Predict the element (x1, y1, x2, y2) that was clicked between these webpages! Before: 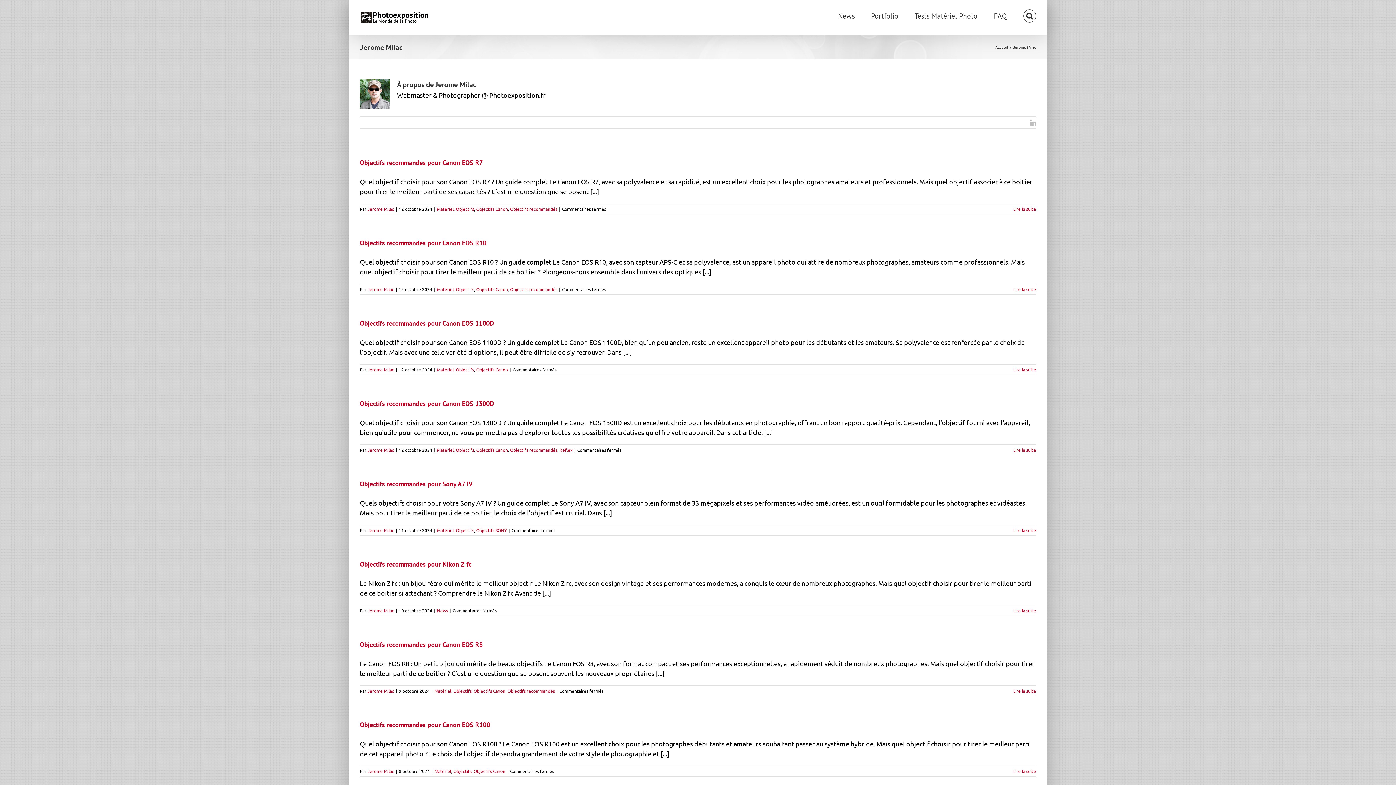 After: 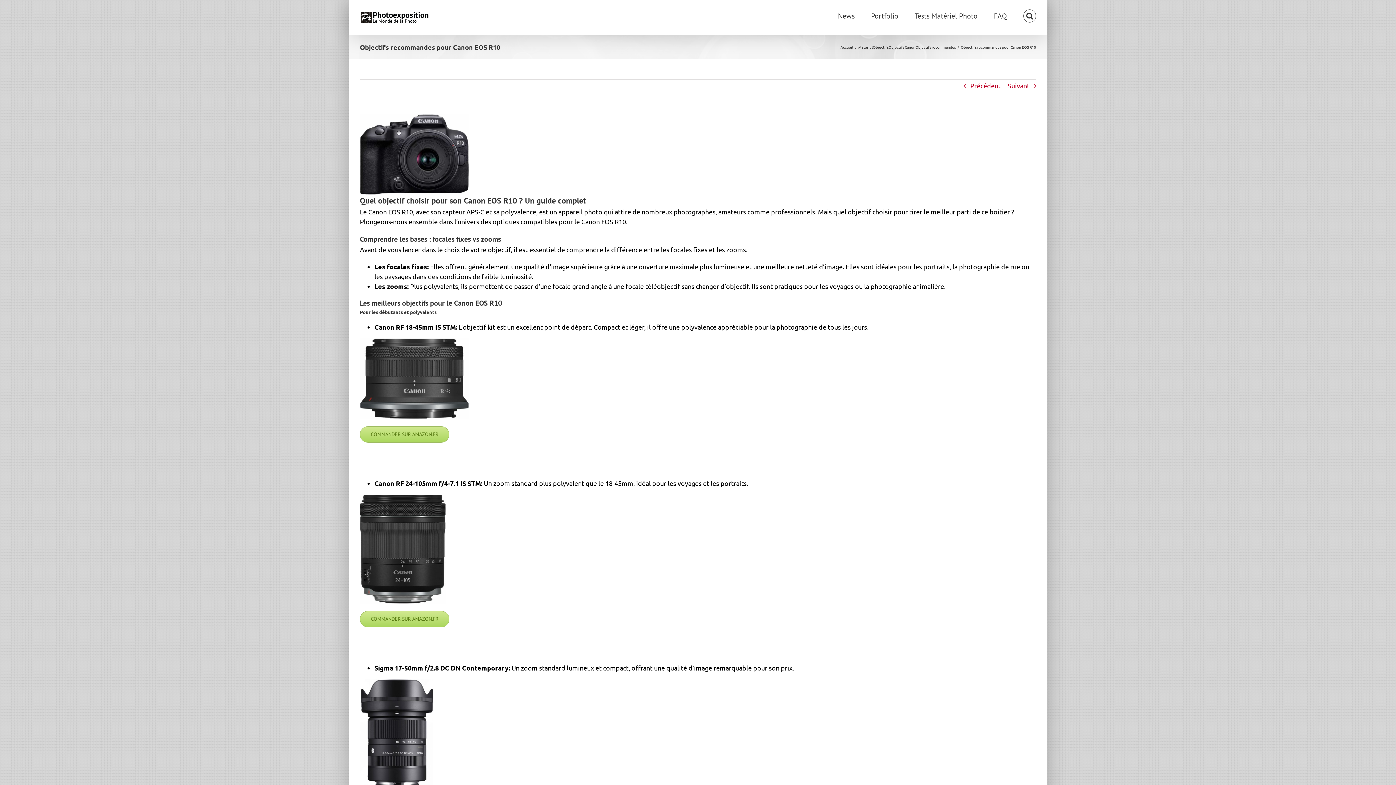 Action: label: En savoir plus sur Objectifs recommandes pour Canon EOS R10 bbox: (1013, 286, 1036, 292)